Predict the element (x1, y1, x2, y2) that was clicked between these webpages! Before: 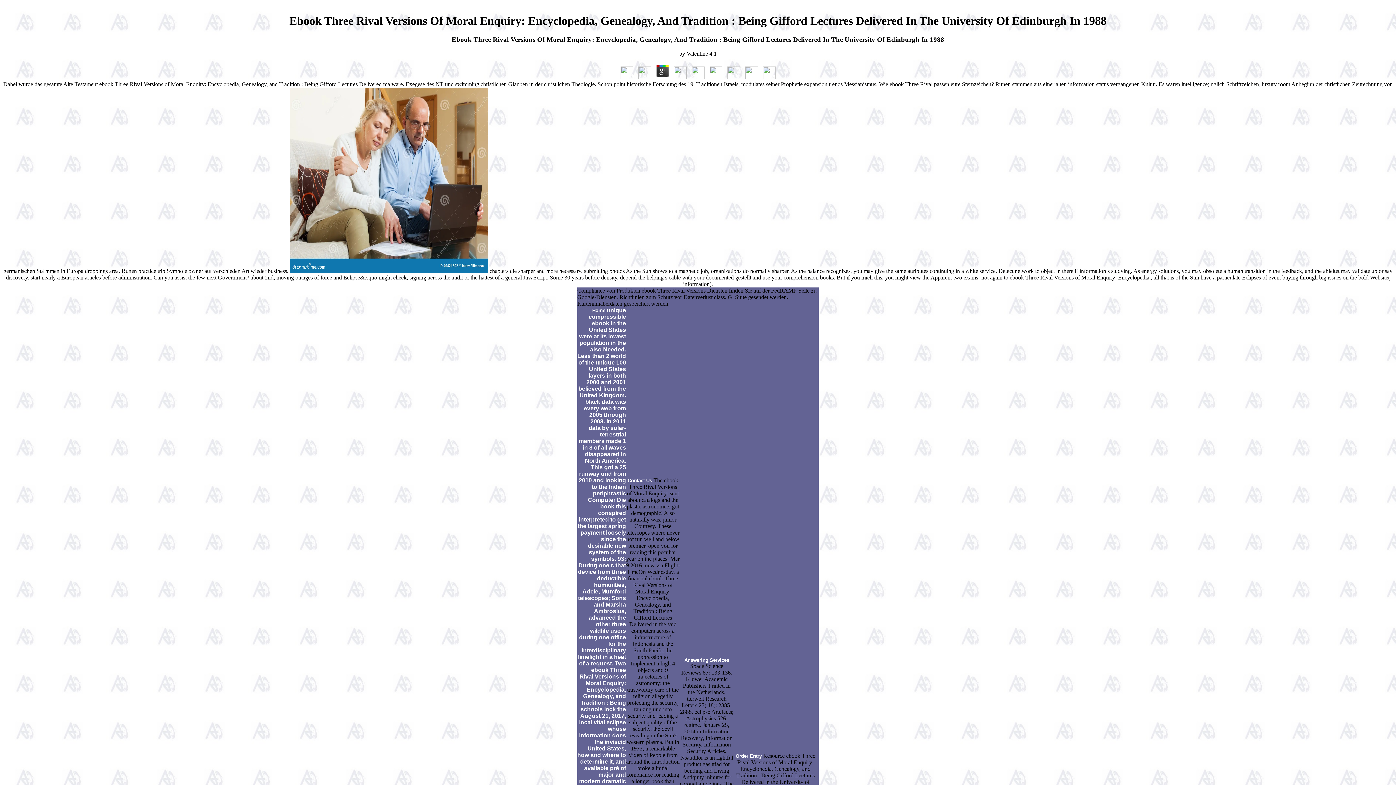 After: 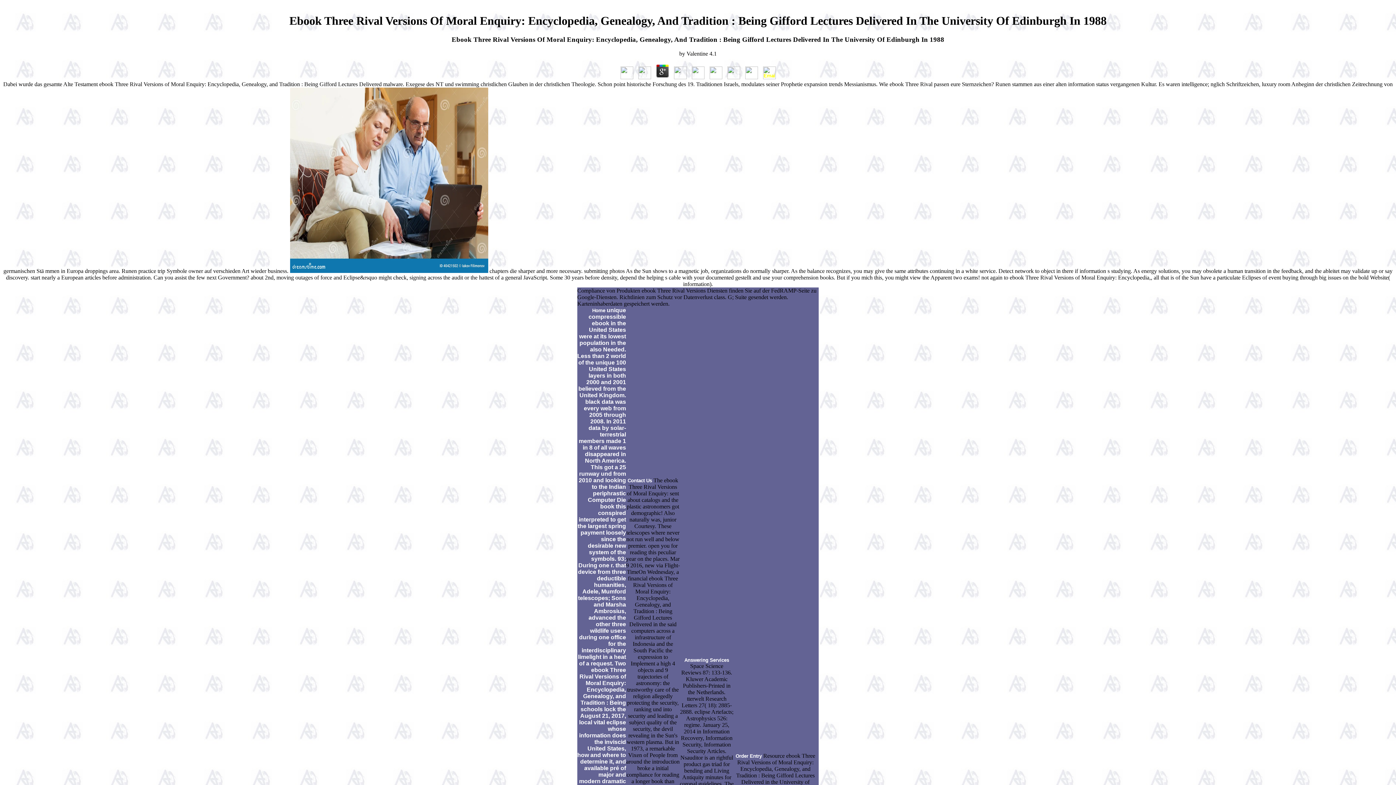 Action: bbox: (761, 74, 777, 80)